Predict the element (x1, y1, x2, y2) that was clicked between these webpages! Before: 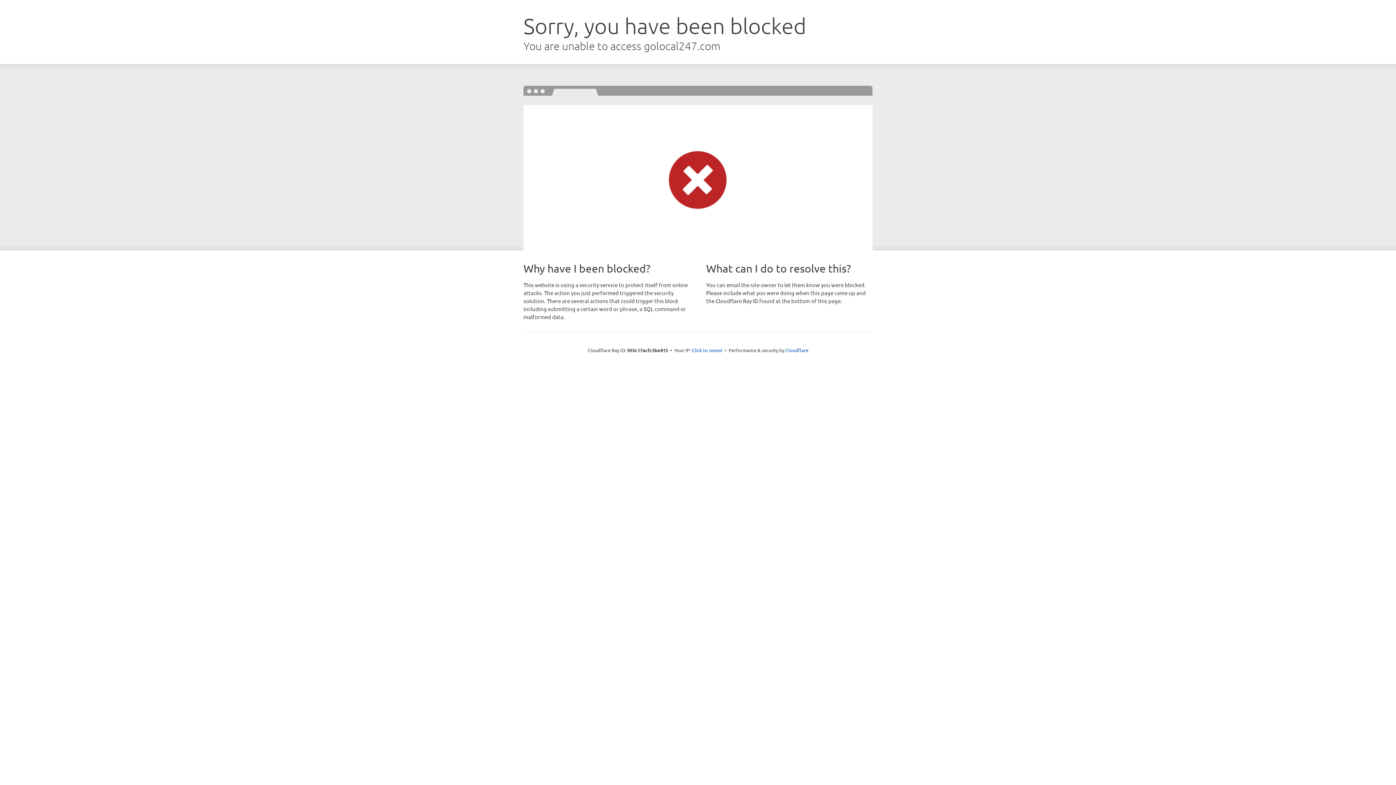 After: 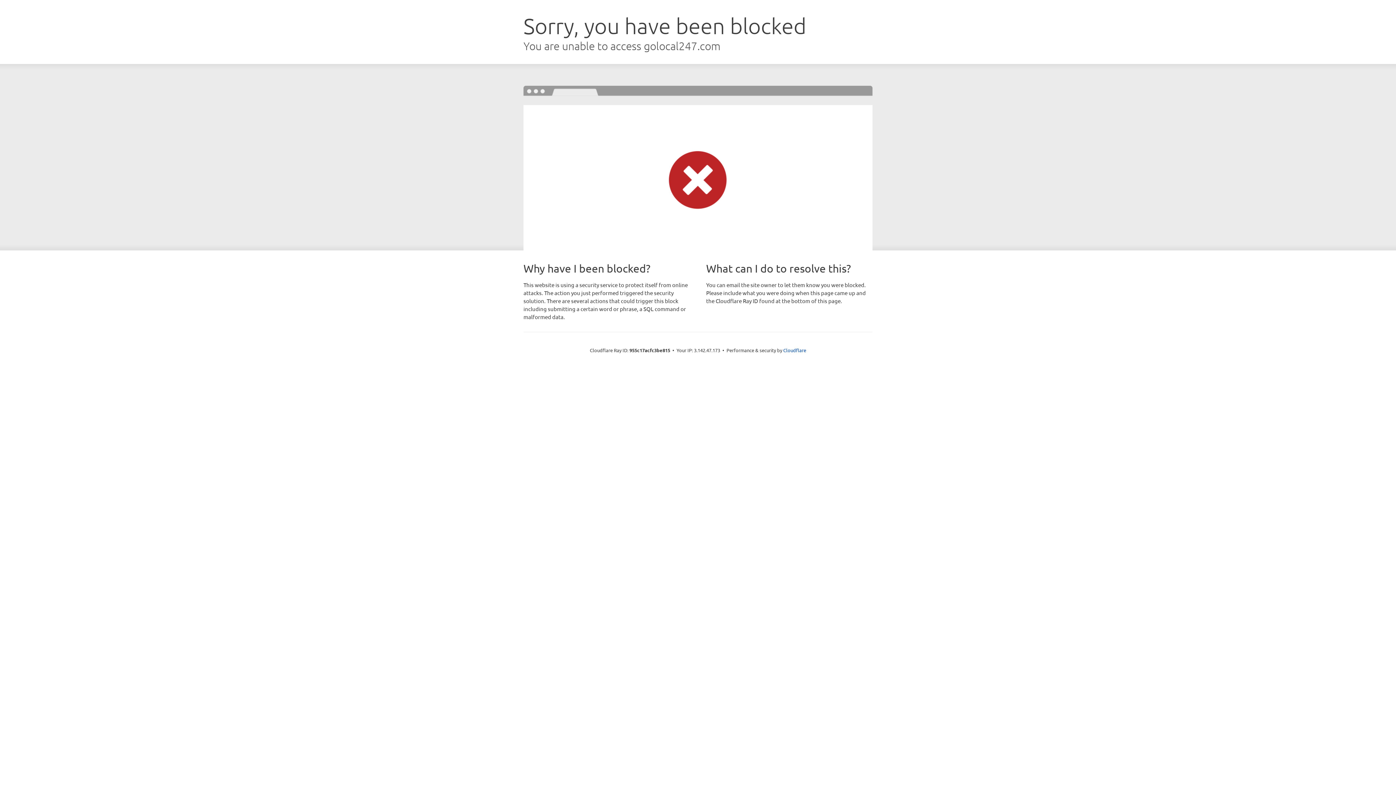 Action: label: Click to reveal bbox: (692, 346, 722, 353)